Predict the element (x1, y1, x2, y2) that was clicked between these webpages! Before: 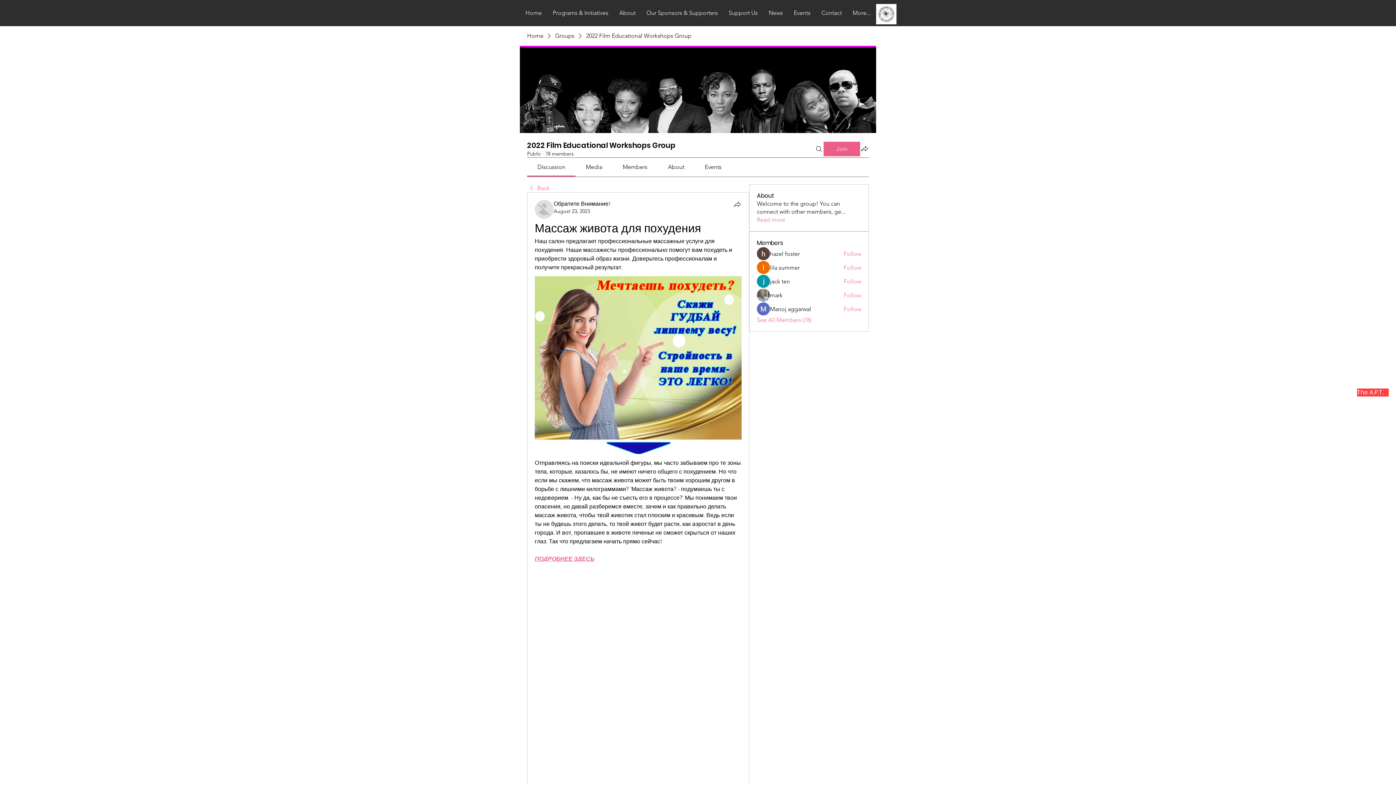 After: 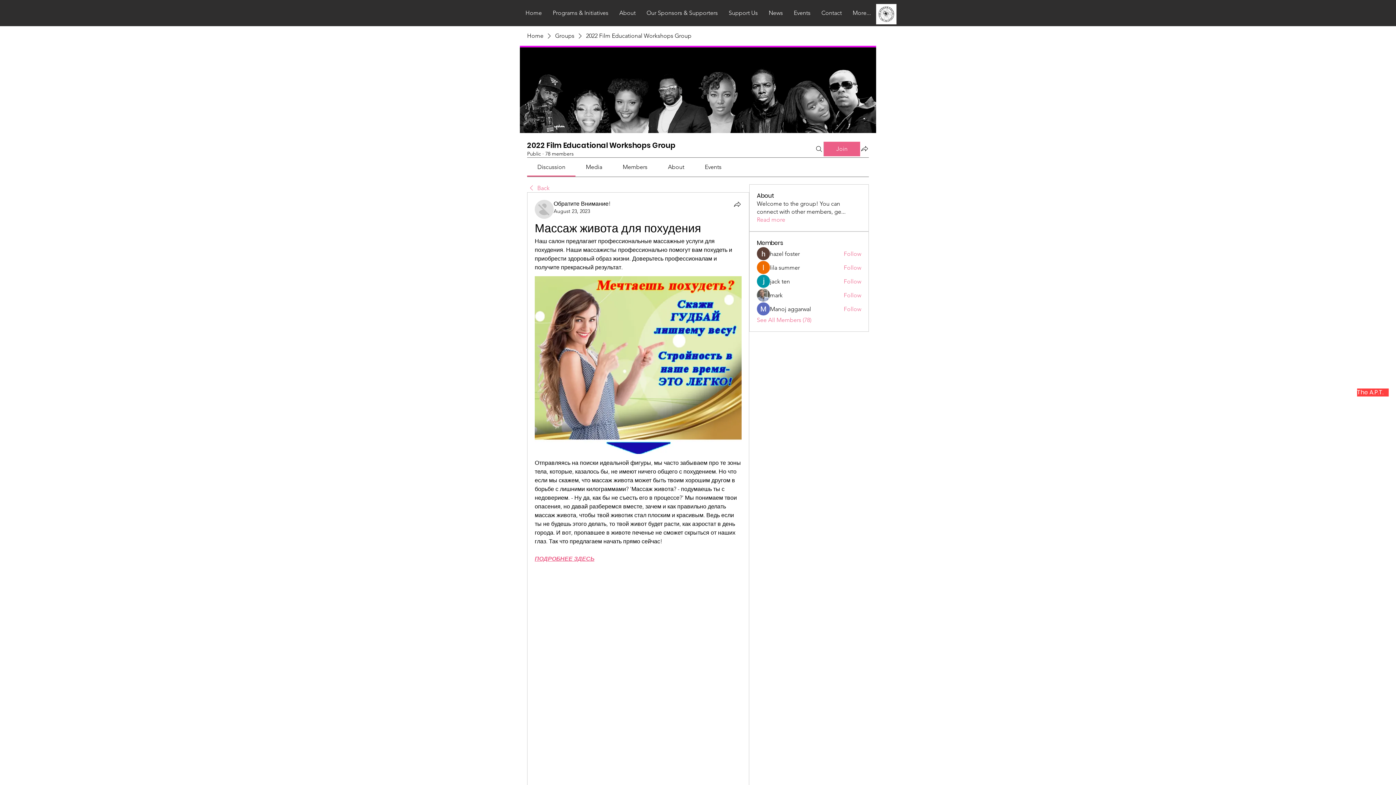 Action: label: About bbox: (668, 163, 684, 170)